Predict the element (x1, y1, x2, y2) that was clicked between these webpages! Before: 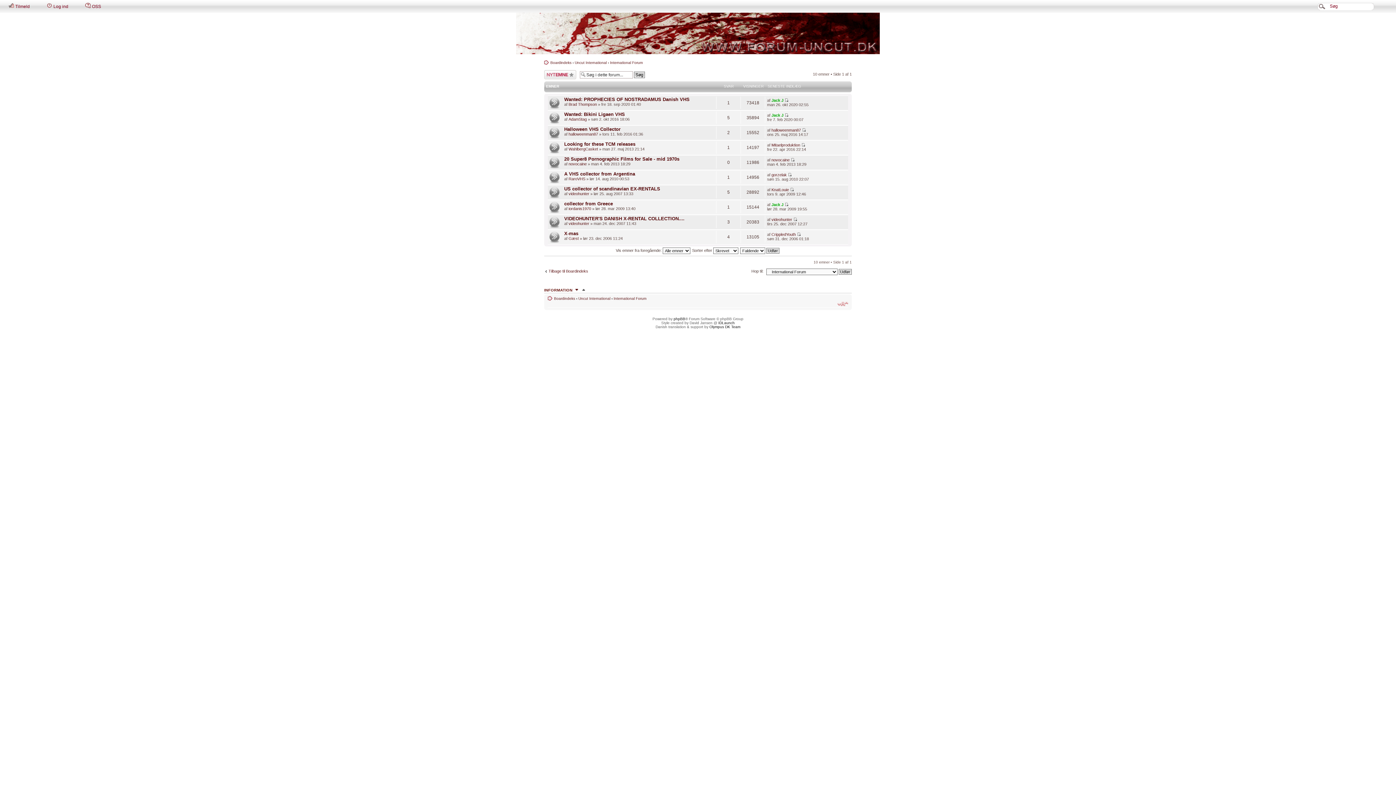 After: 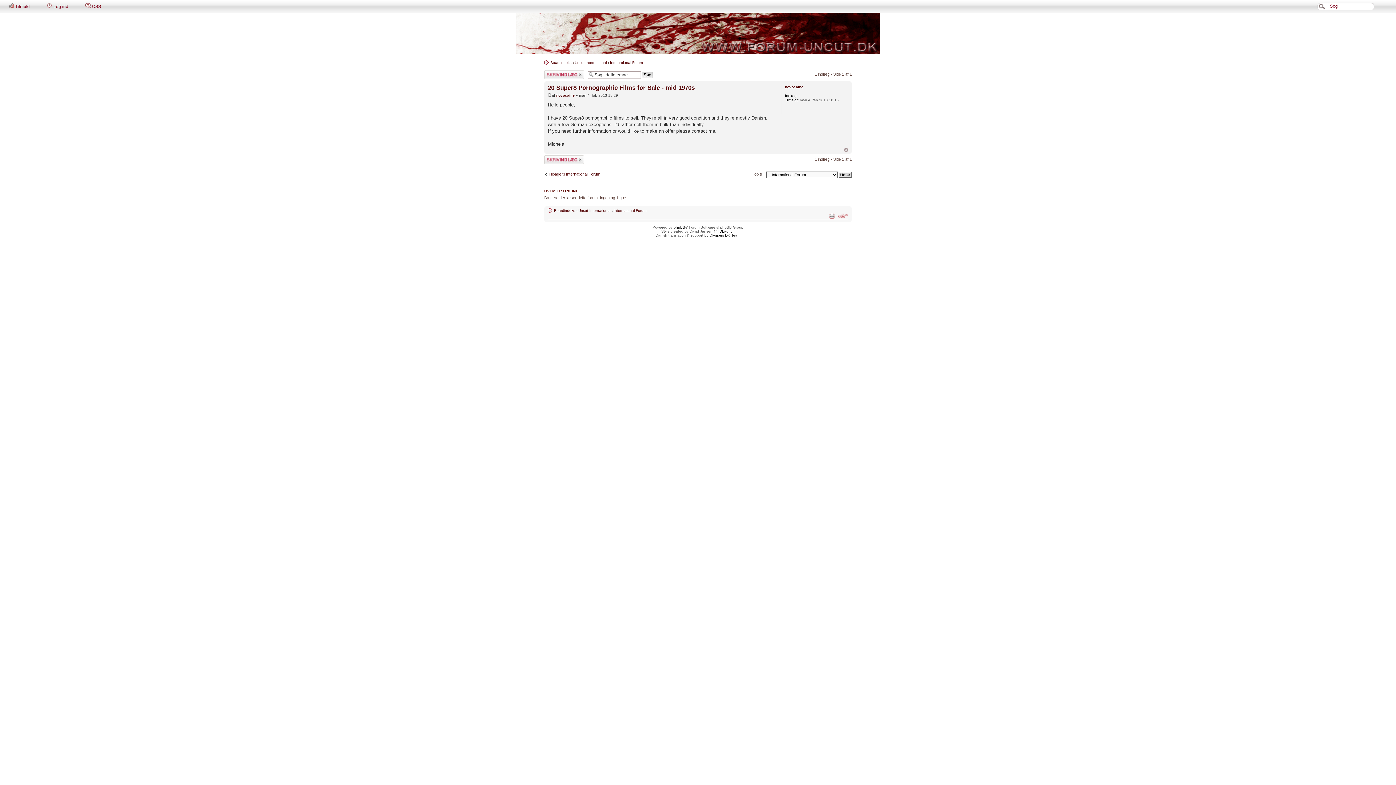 Action: bbox: (564, 156, 679, 161) label: 20 Super8 Pornographic Films for Sale - mid 1970s